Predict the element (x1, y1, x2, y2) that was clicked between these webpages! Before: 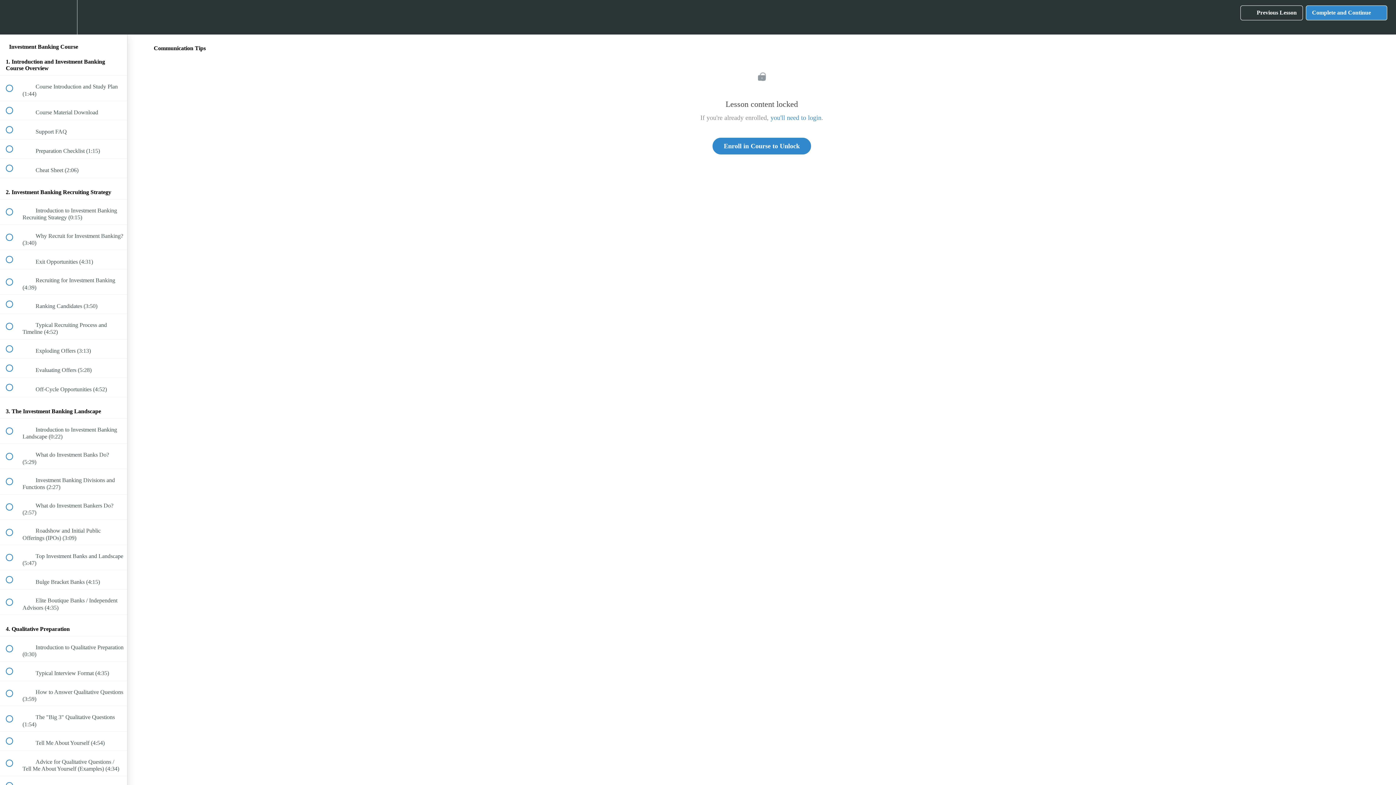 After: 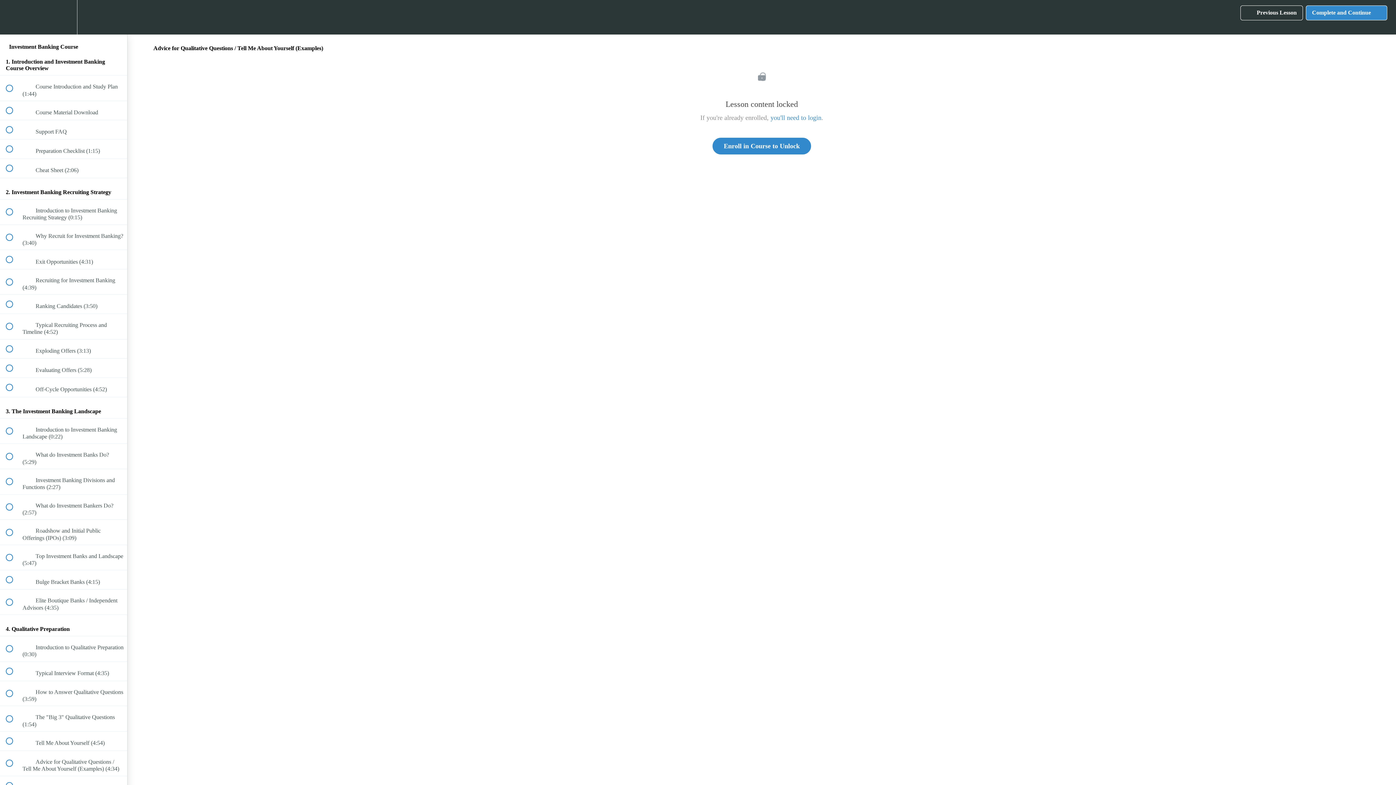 Action: label:  
 Advice for Qualitative Questions / Tell Me About Yourself (Examples) (4:34) bbox: (0, 751, 127, 776)